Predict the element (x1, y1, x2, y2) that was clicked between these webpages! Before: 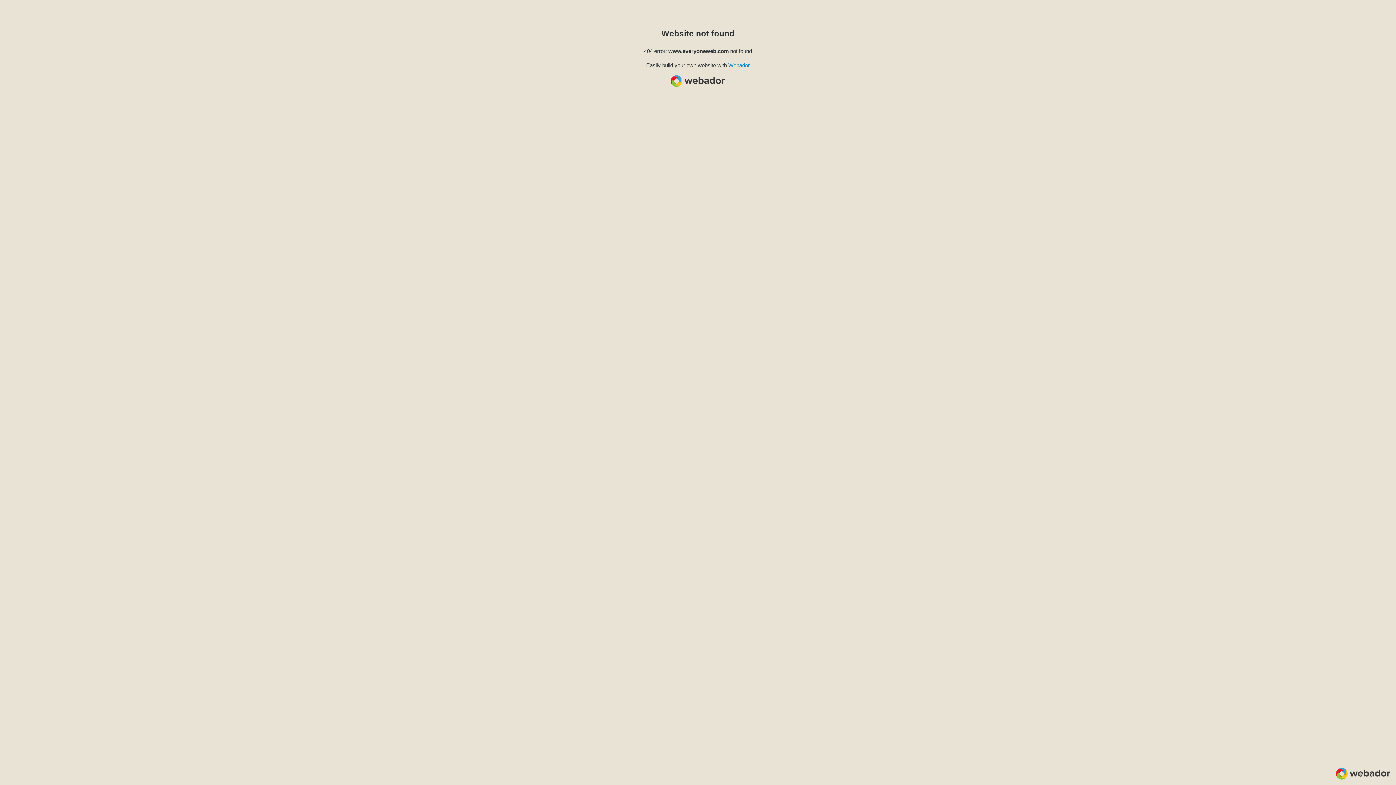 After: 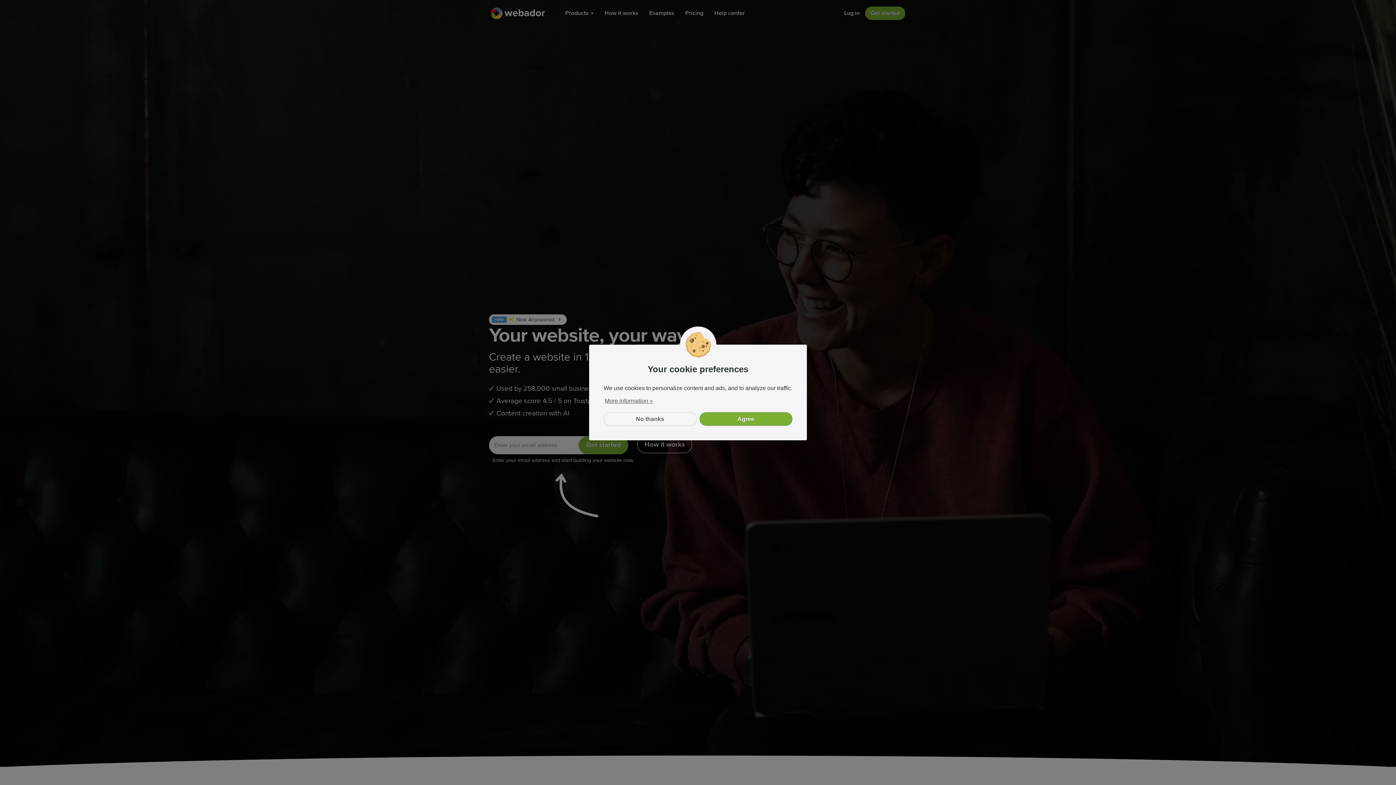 Action: bbox: (728, 62, 750, 68) label: Webador